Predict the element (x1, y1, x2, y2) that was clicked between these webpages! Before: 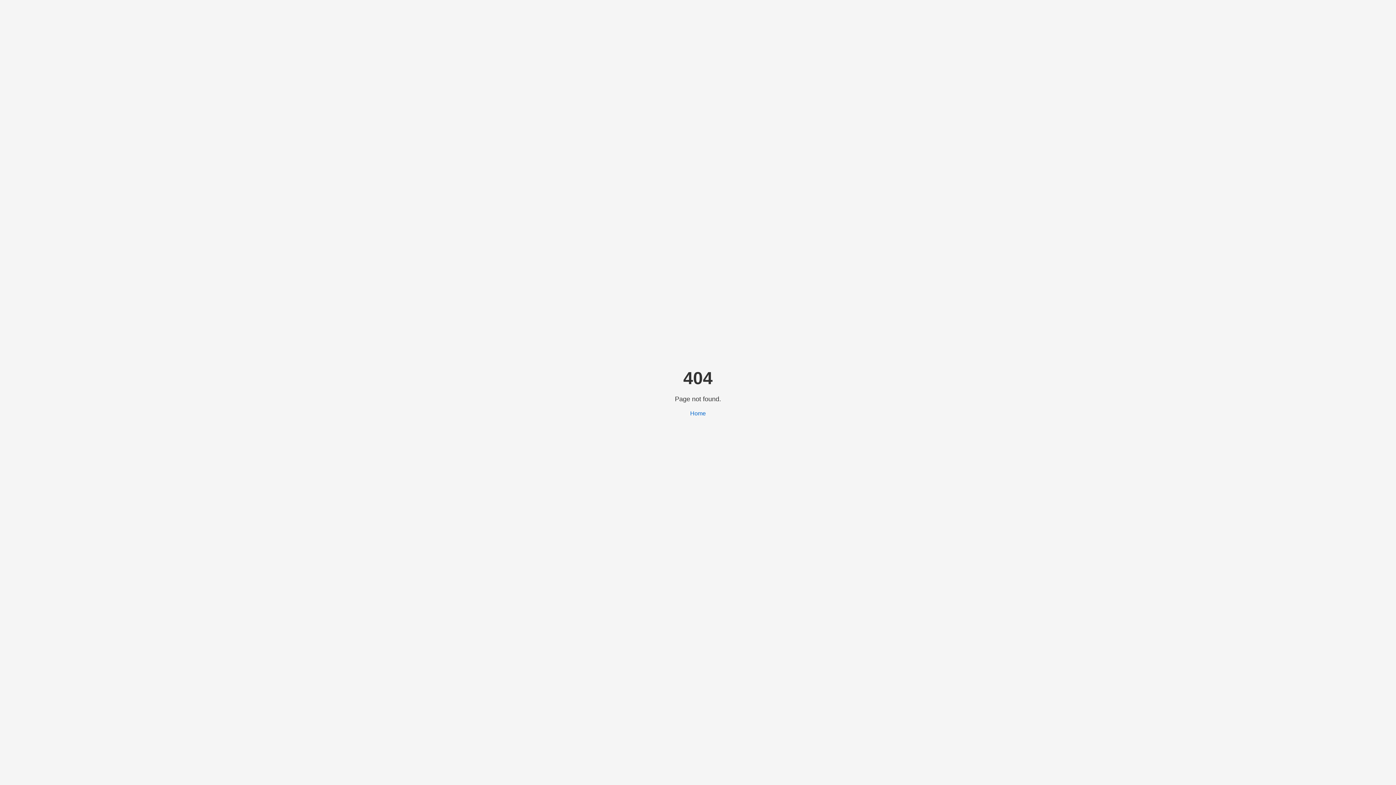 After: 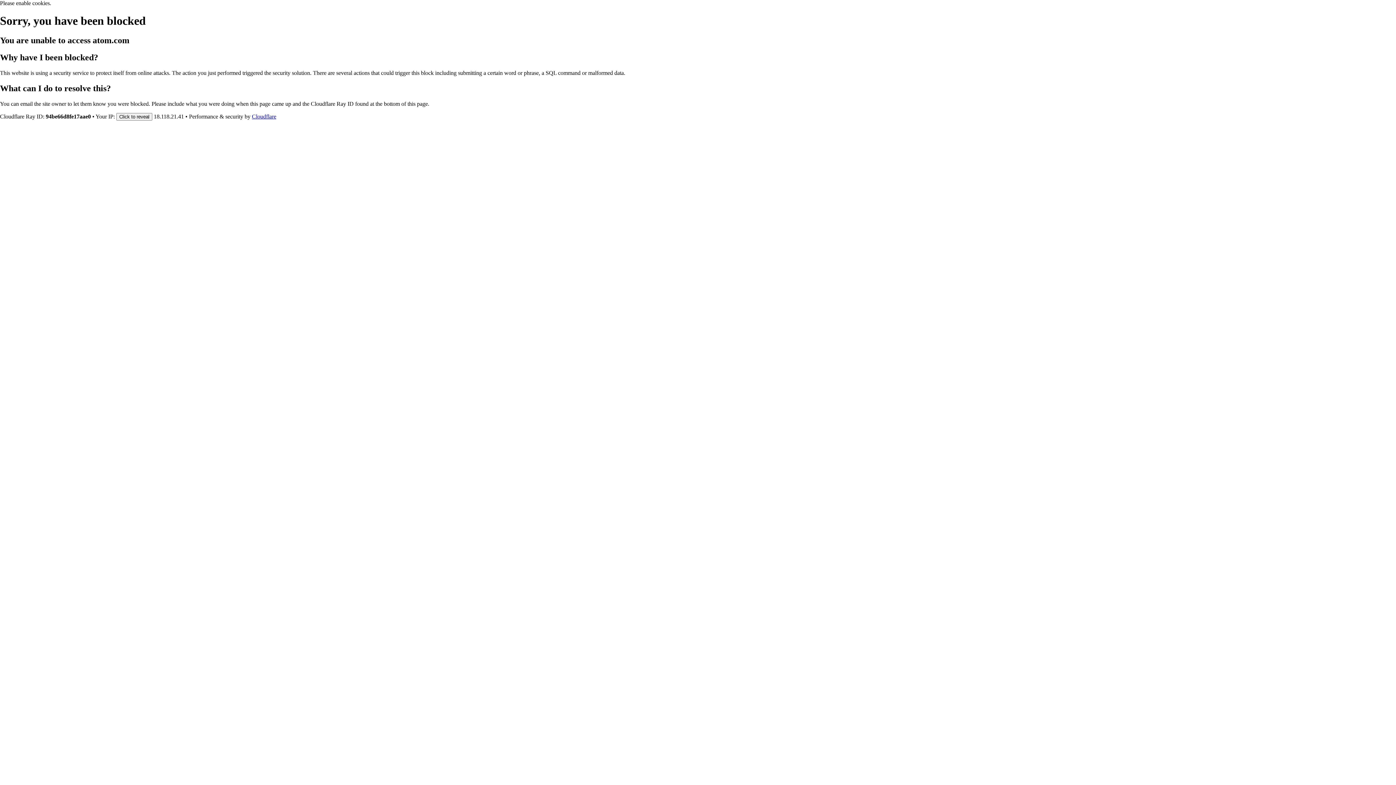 Action: bbox: (690, 410, 706, 416) label: Home